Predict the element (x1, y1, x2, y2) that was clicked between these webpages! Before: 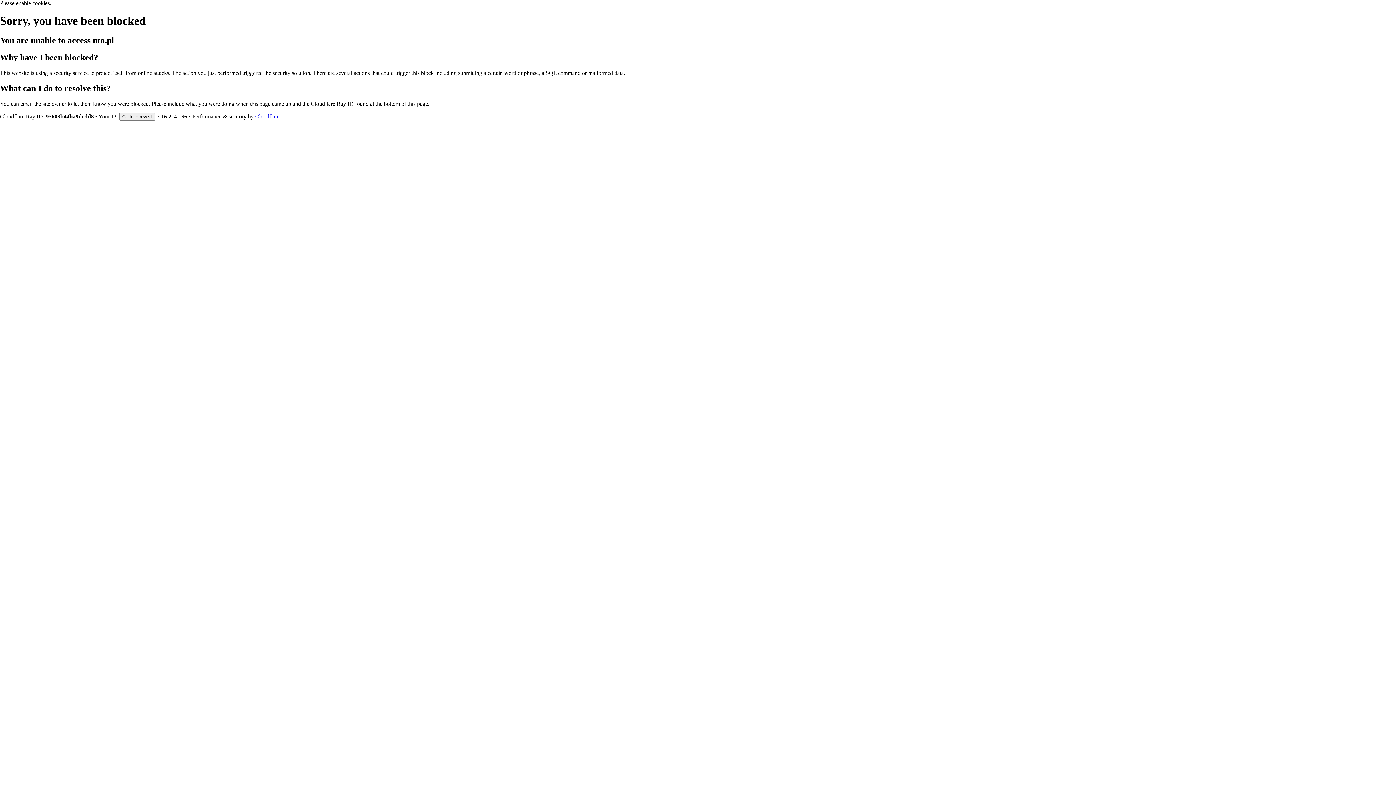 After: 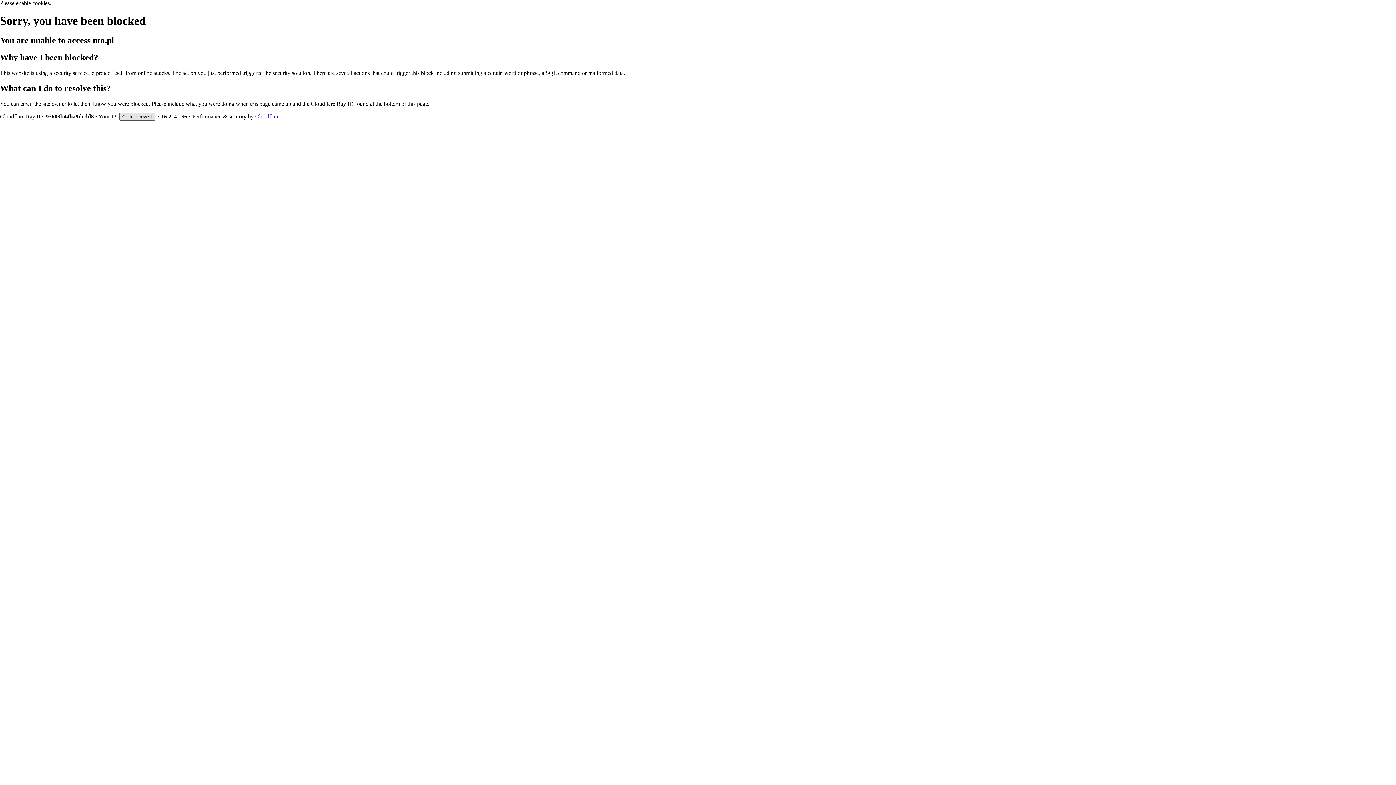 Action: bbox: (119, 112, 155, 120) label: Click to reveal